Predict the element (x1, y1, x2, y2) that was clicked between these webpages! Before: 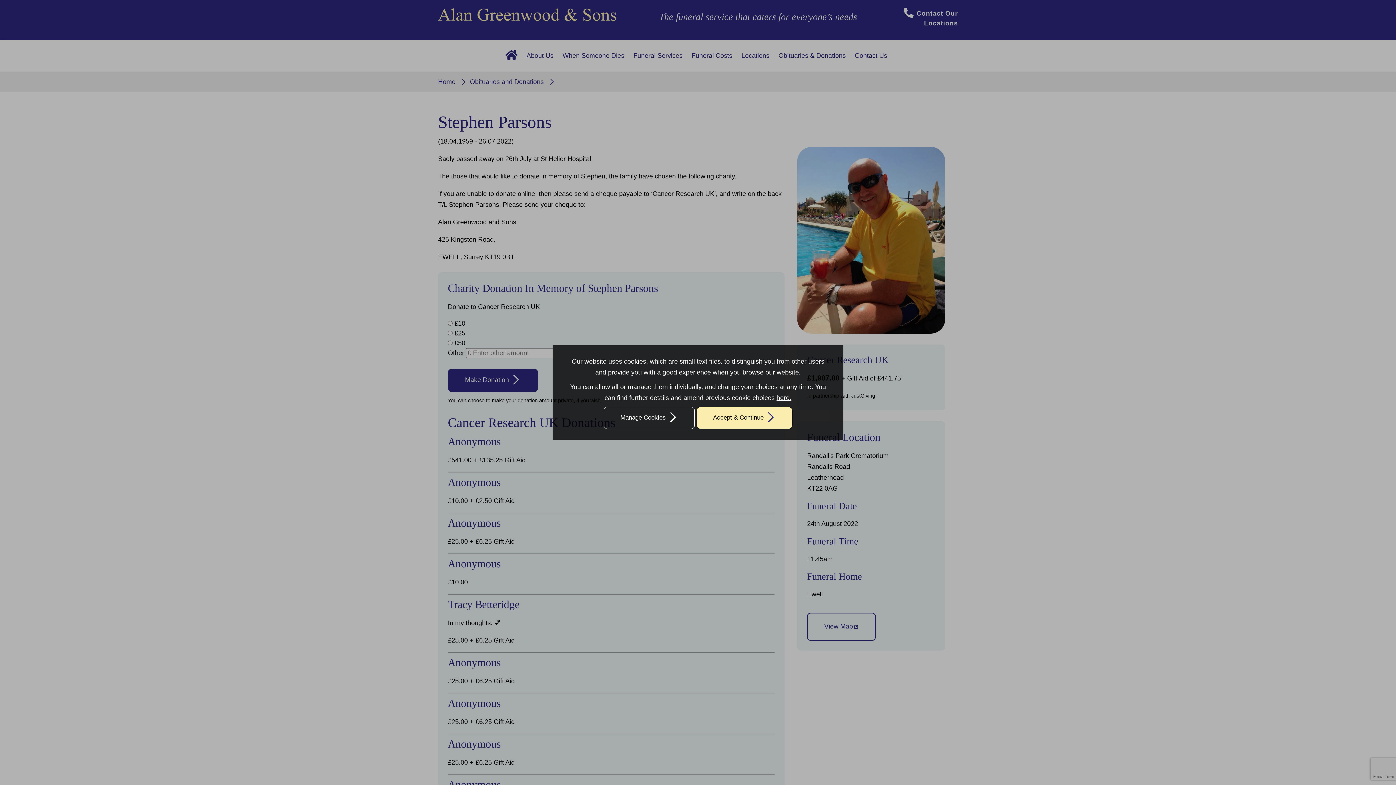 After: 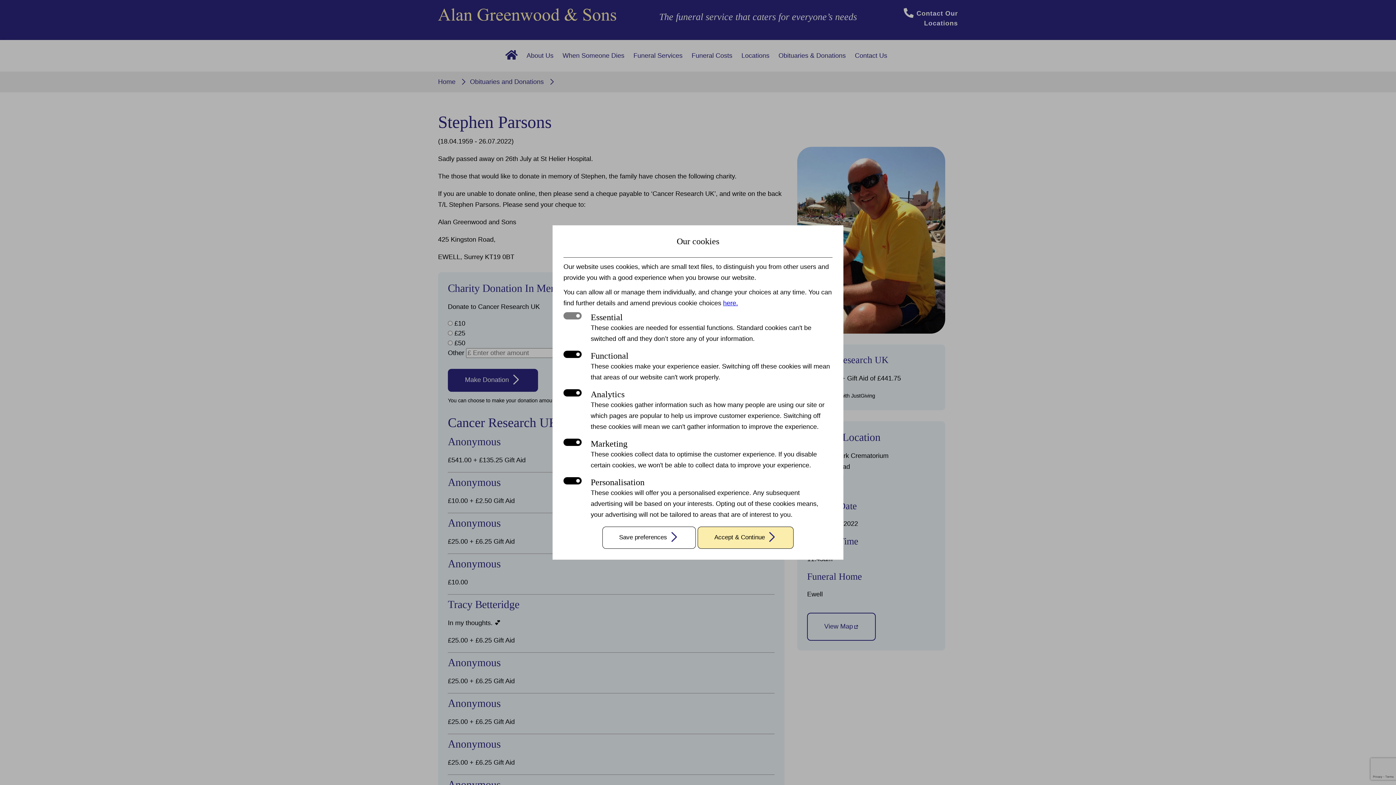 Action: label: Manage Cookies bbox: (603, 407, 694, 429)